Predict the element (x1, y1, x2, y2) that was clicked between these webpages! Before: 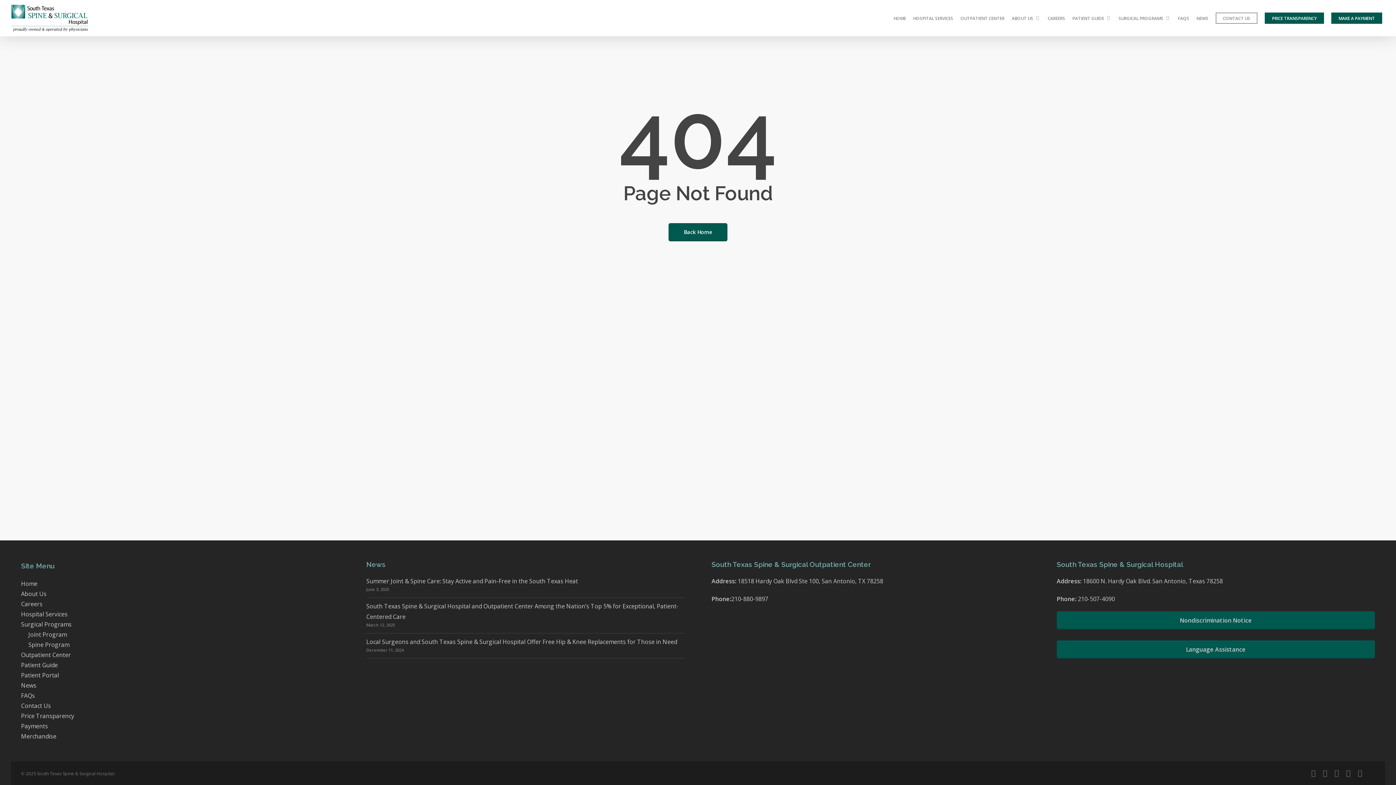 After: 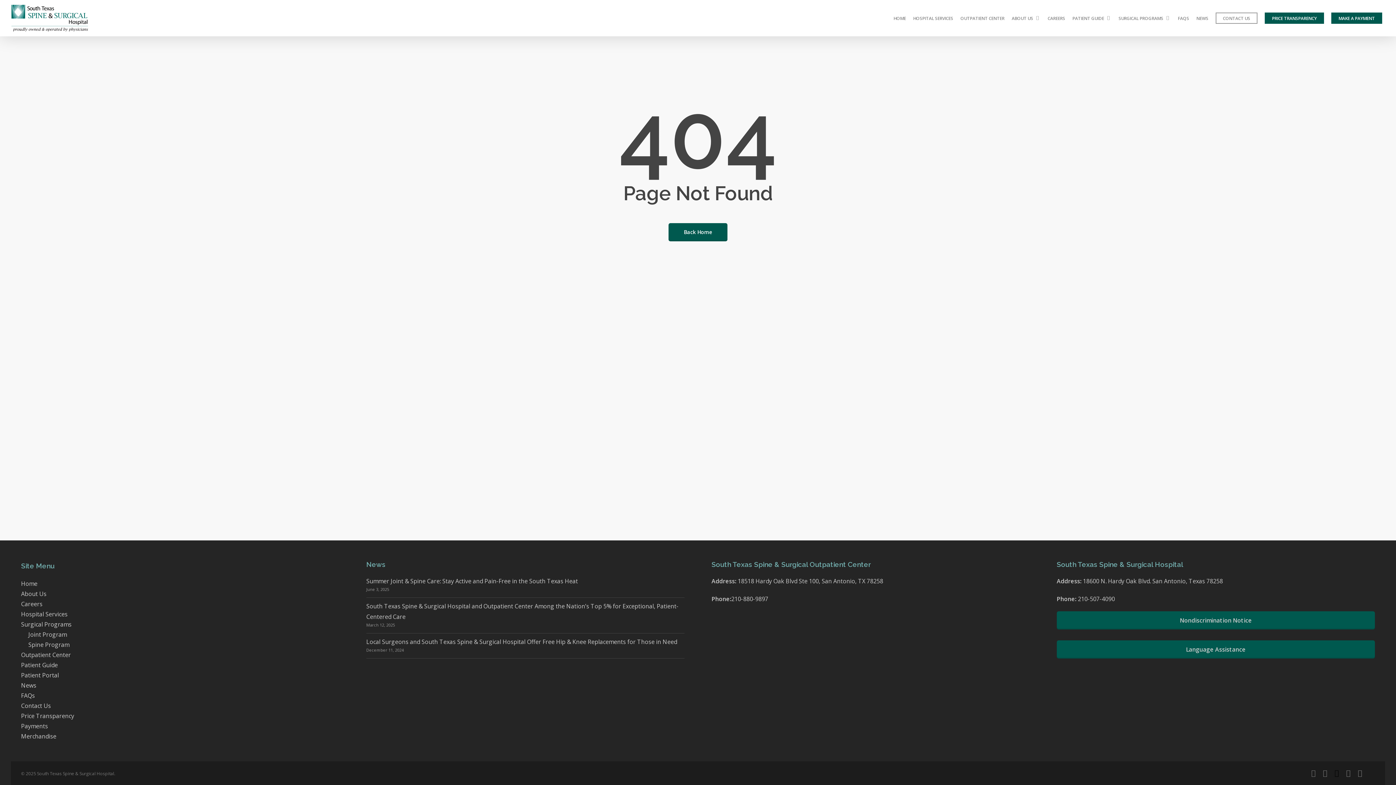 Action: bbox: (1334, 769, 1339, 777) label: linkedin